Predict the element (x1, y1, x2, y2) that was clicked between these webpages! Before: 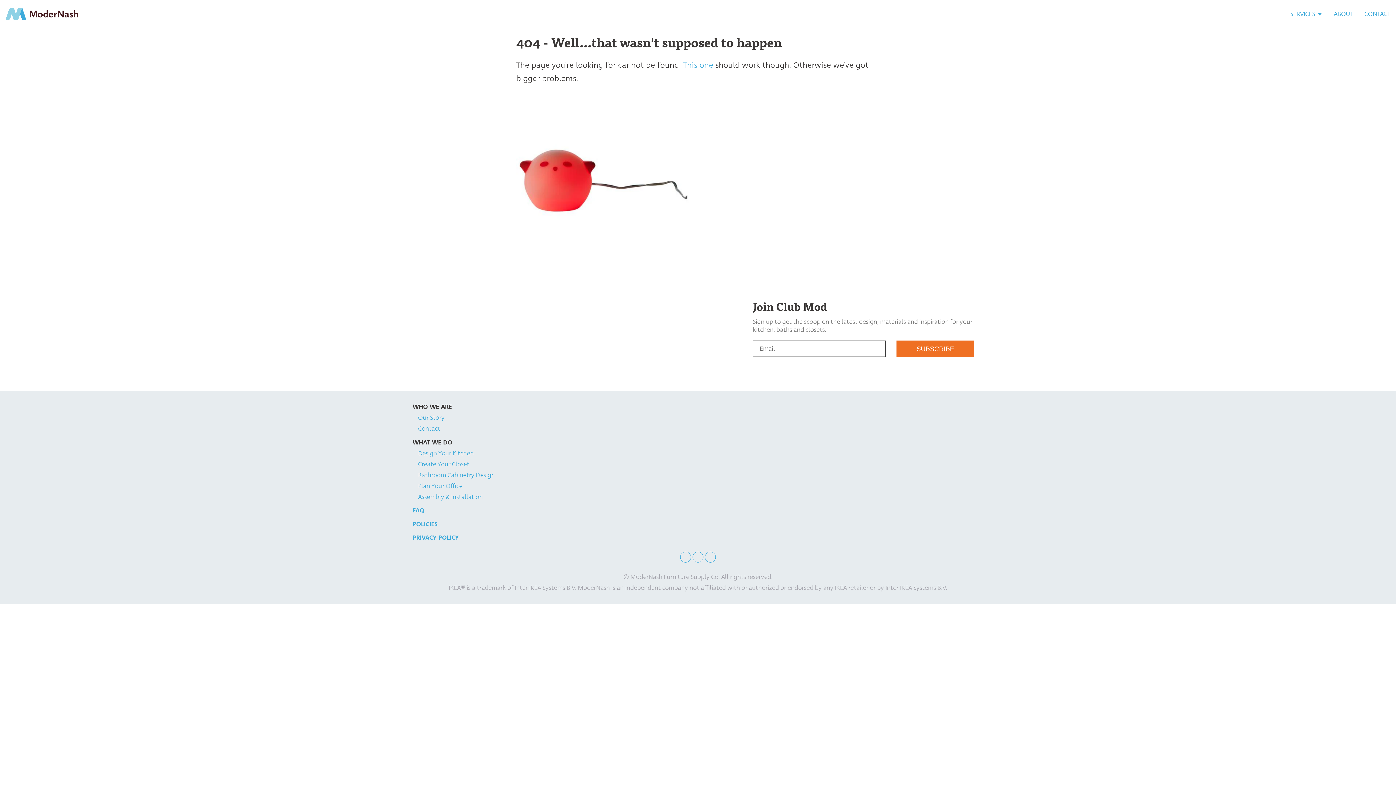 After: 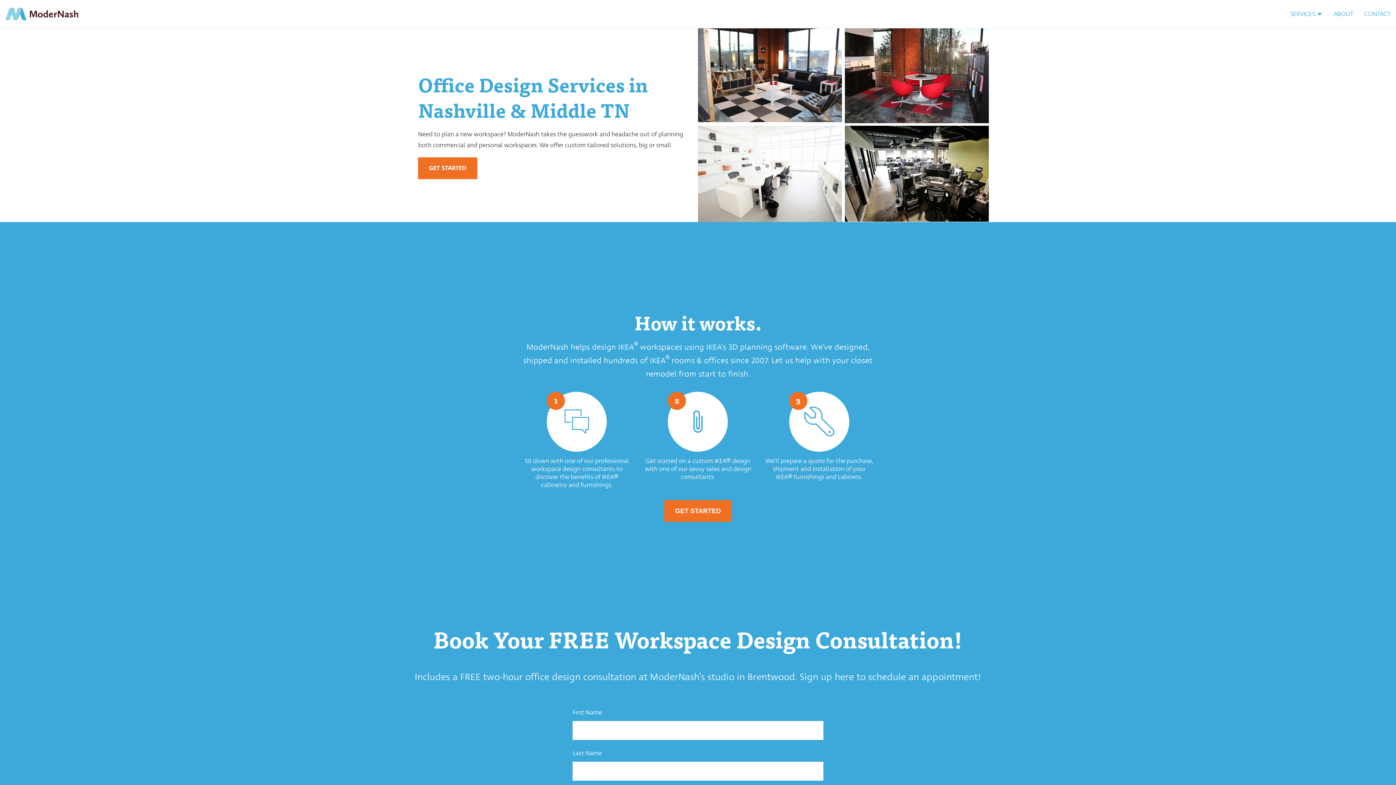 Action: label: Plan Your Office bbox: (418, 482, 462, 490)